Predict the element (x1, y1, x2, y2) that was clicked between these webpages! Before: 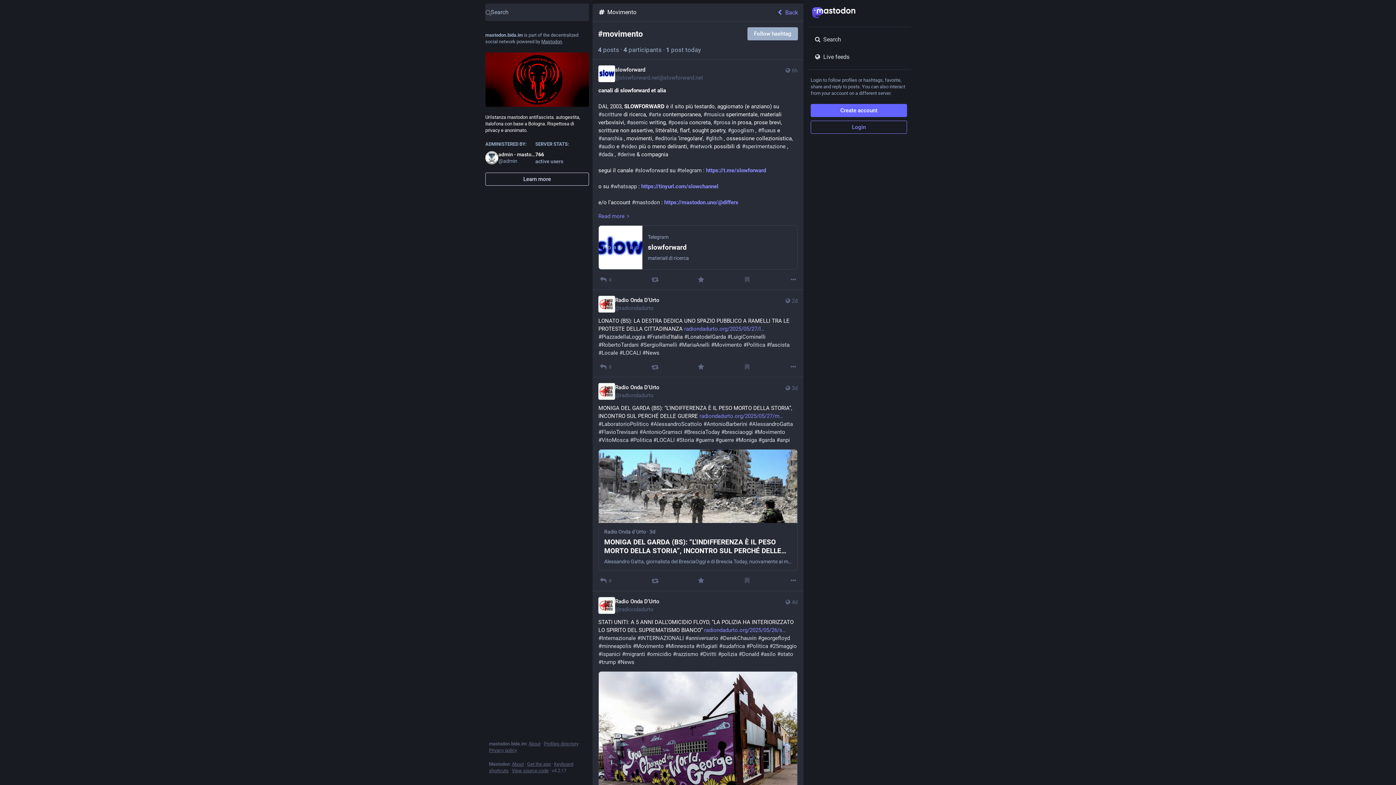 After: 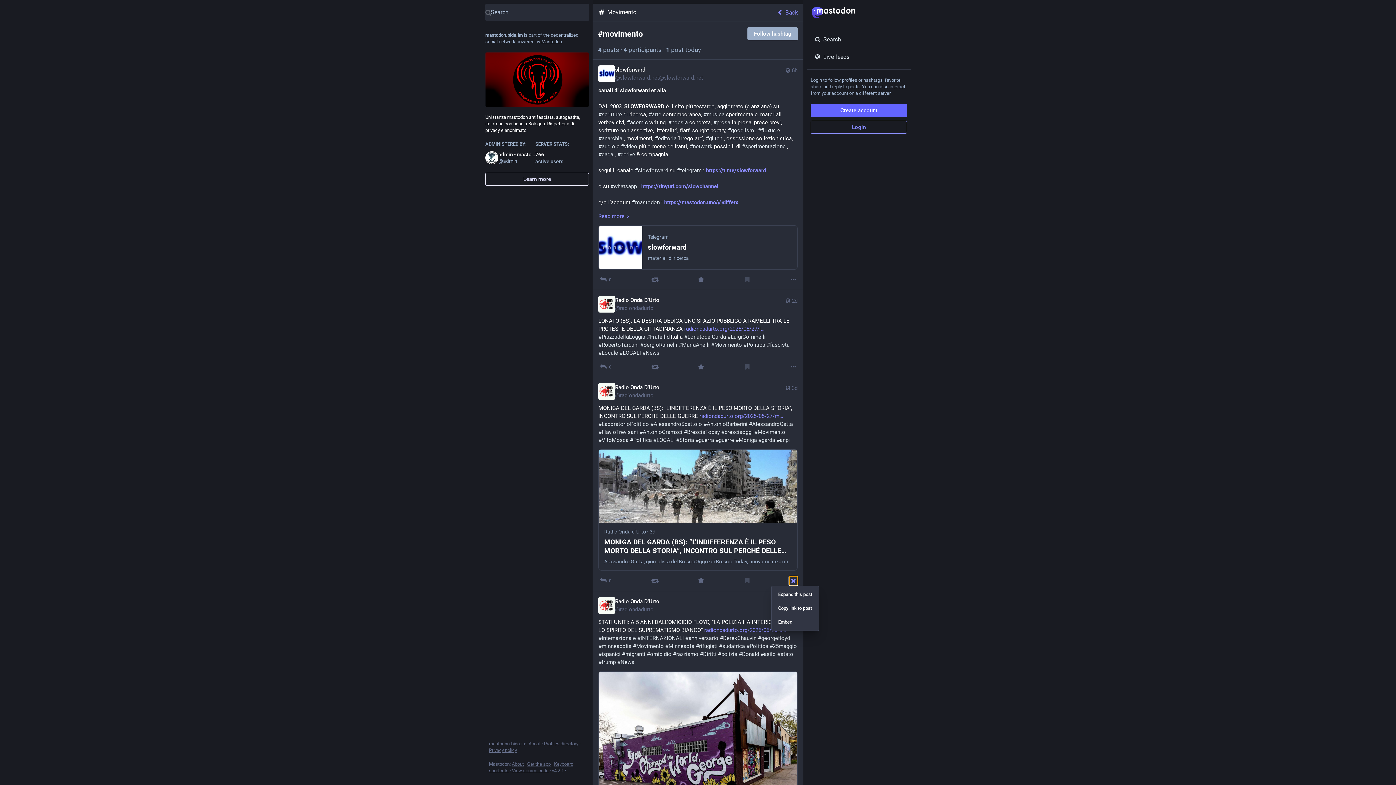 Action: label: More bbox: (789, 576, 797, 585)